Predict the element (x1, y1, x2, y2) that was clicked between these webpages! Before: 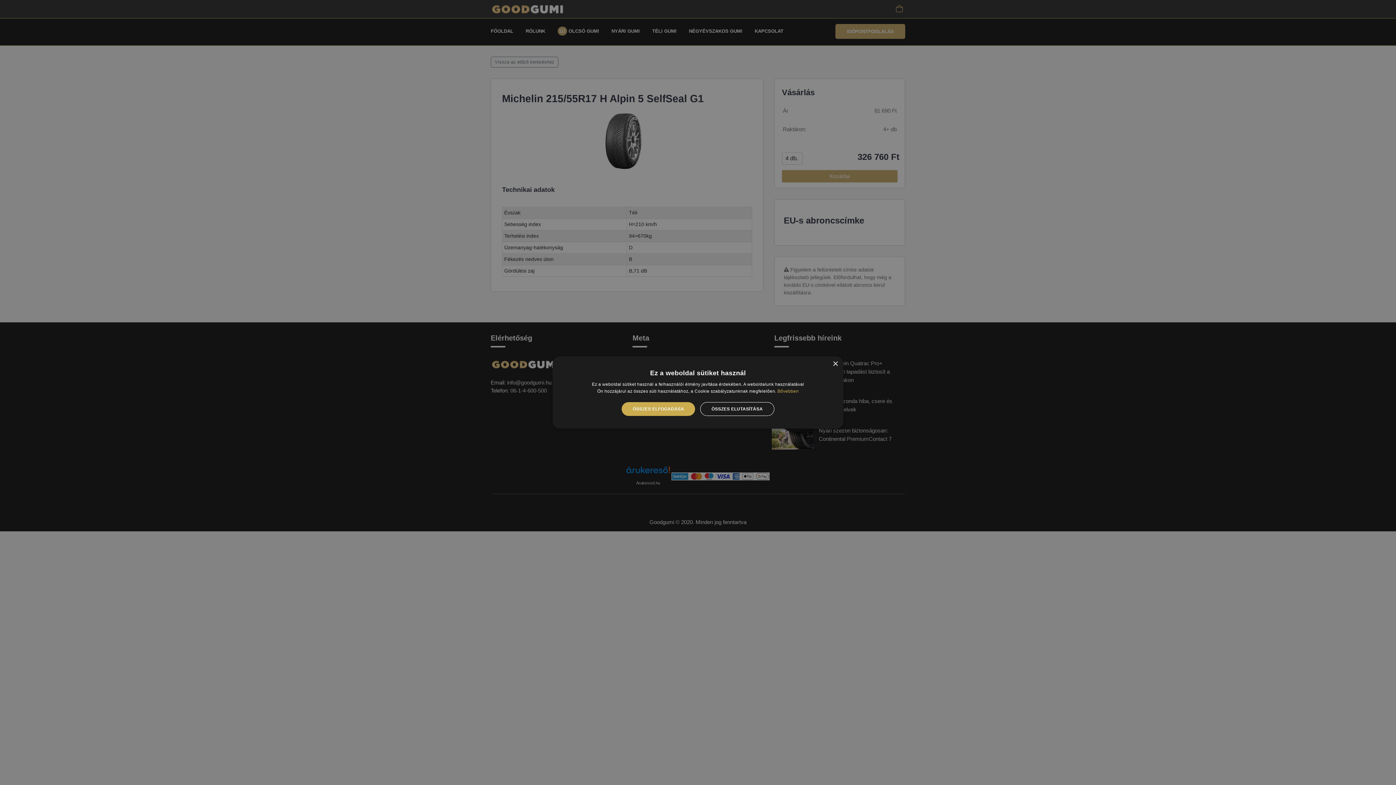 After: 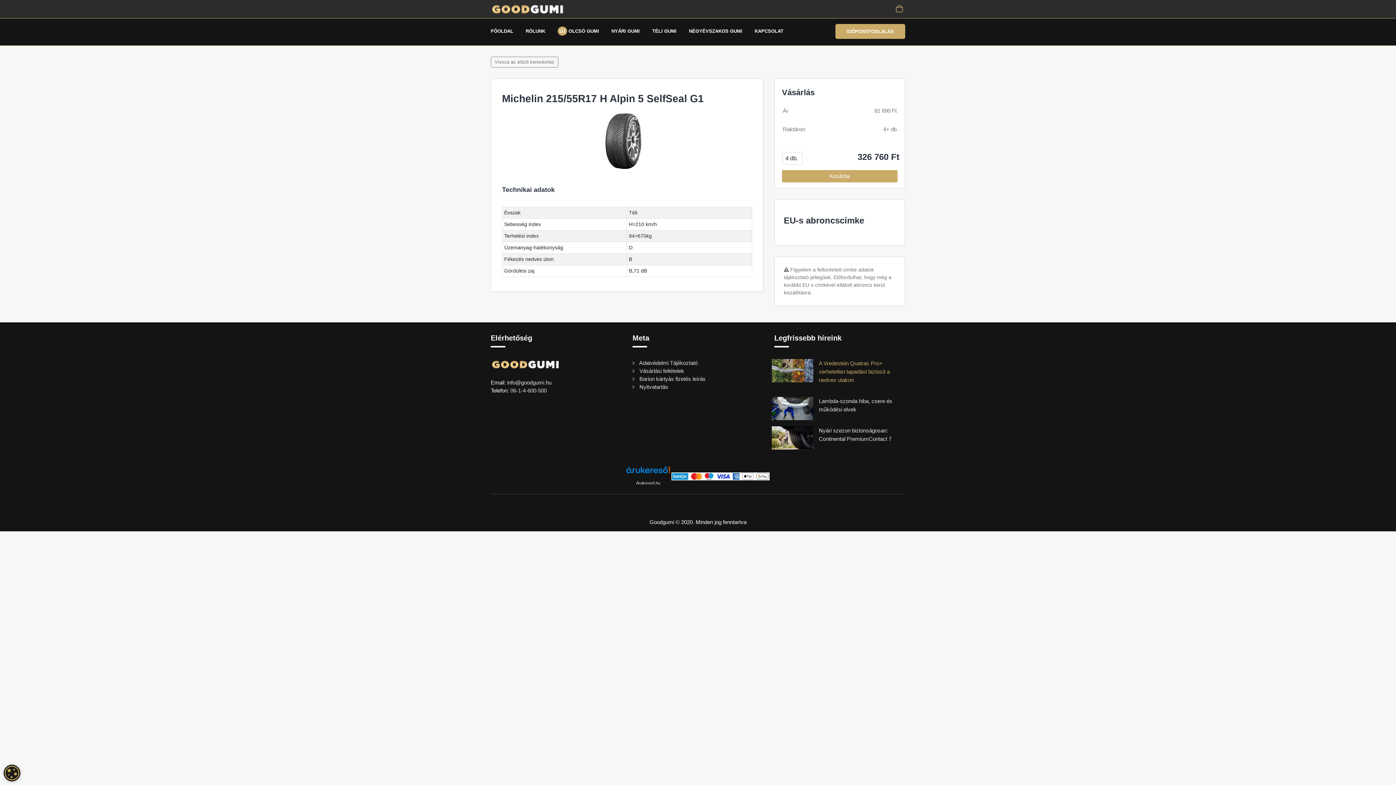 Action: bbox: (832, 361, 838, 367) label: Close